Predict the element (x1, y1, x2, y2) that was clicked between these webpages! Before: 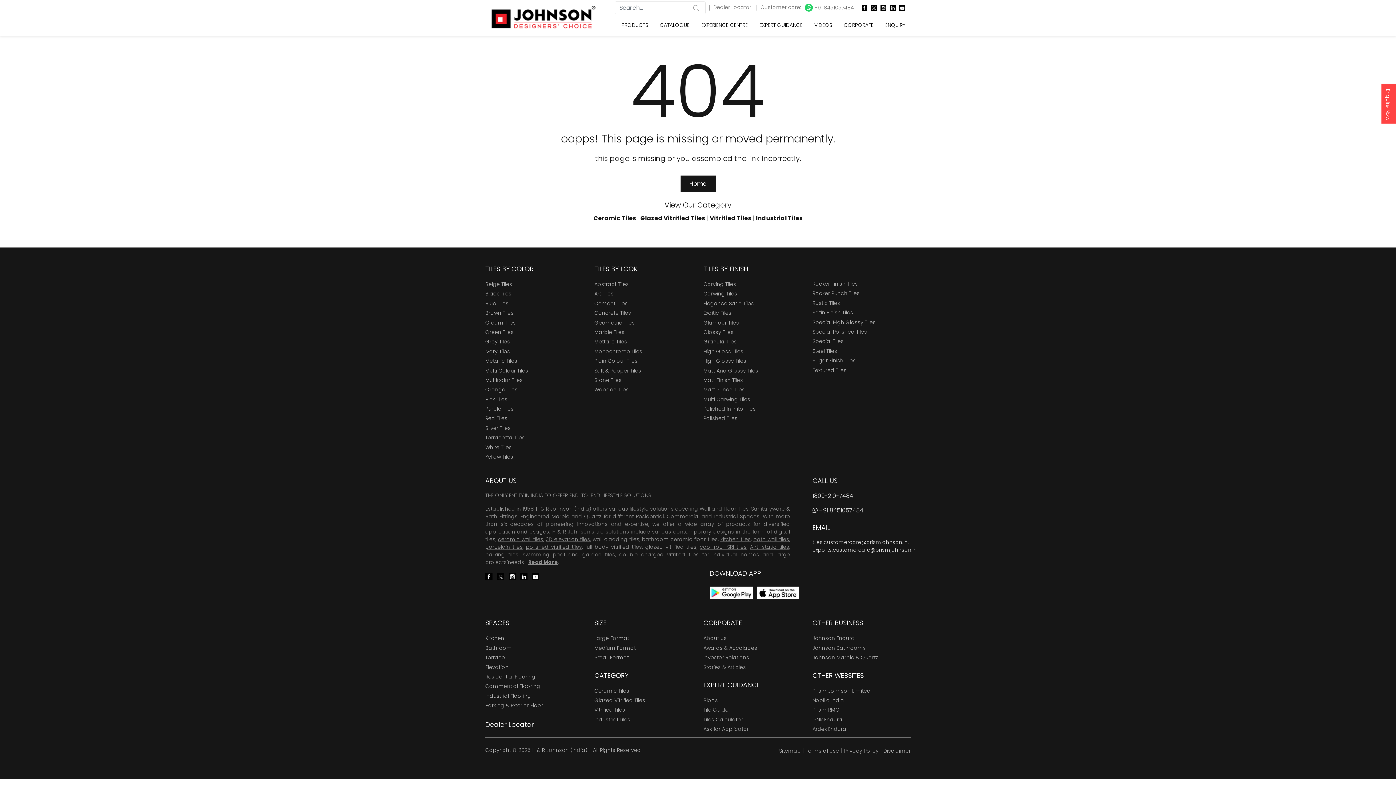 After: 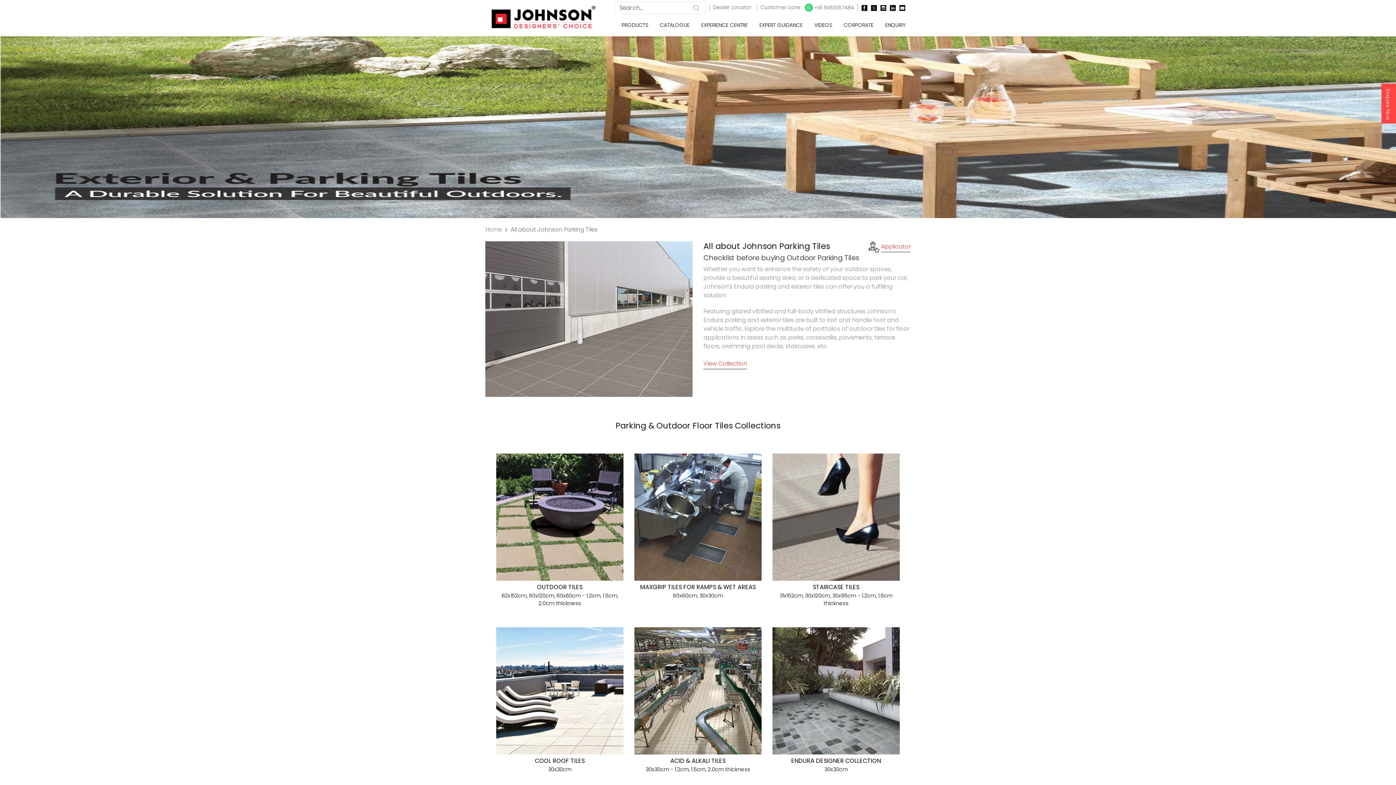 Action: bbox: (485, 702, 543, 709) label: Parking & Exterior Floor